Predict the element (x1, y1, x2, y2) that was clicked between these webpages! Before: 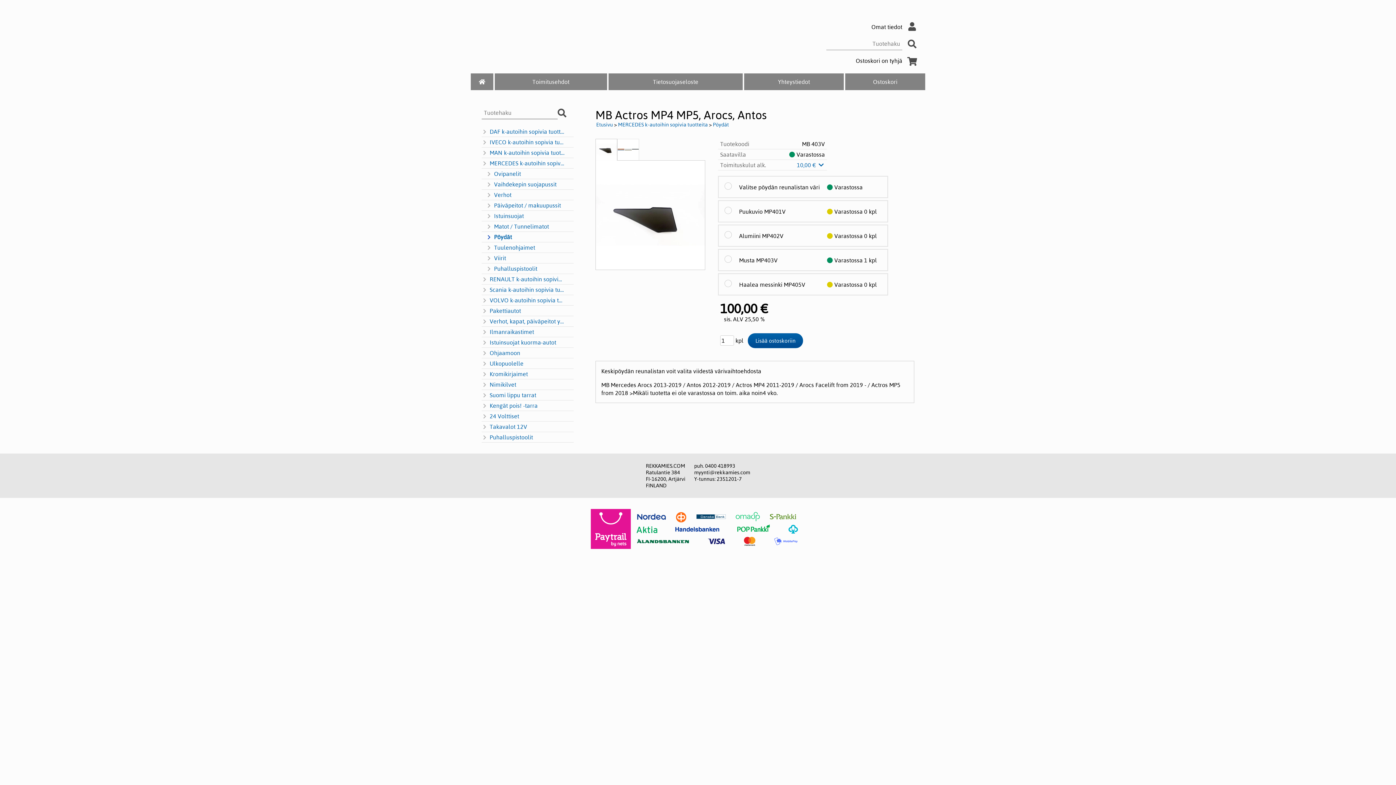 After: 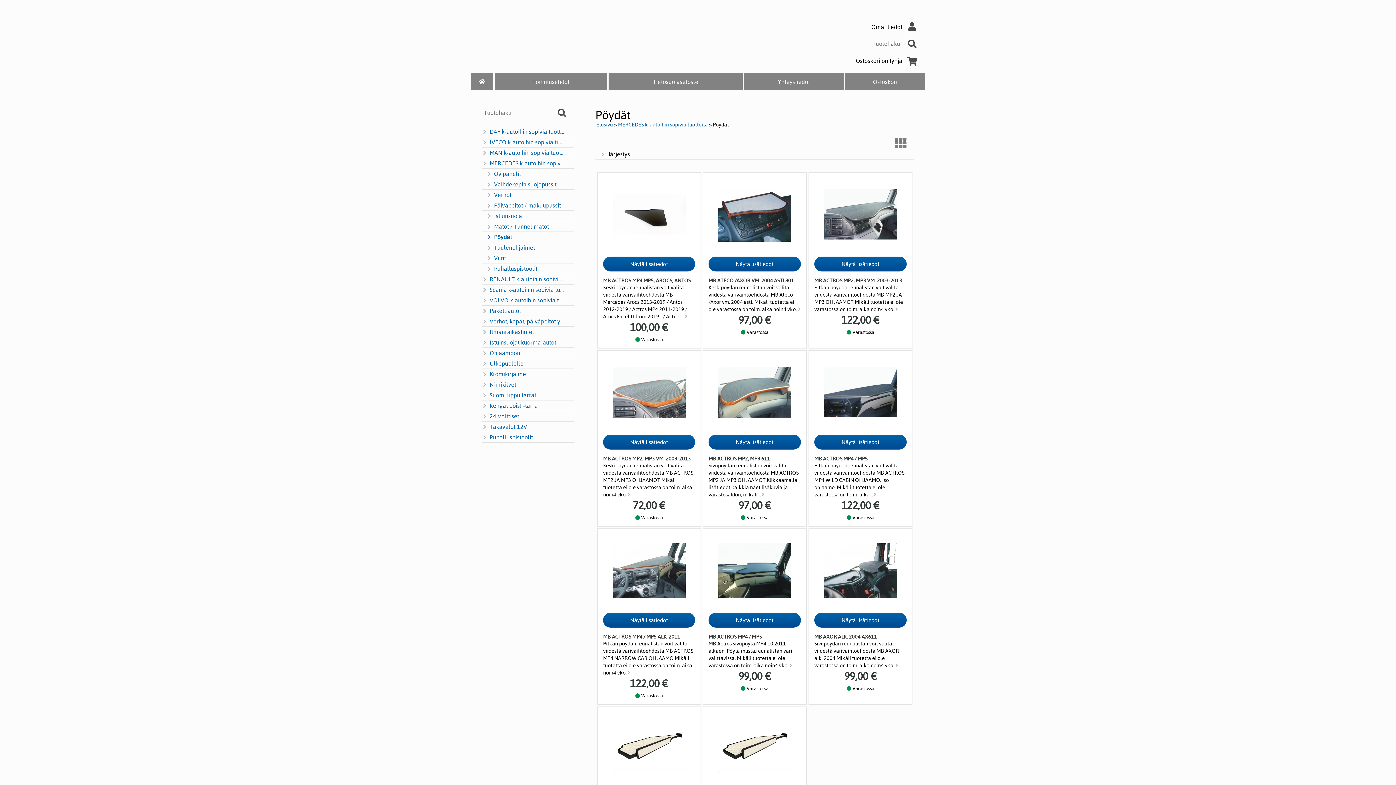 Action: label: Pöydät bbox: (486, 233, 564, 241)